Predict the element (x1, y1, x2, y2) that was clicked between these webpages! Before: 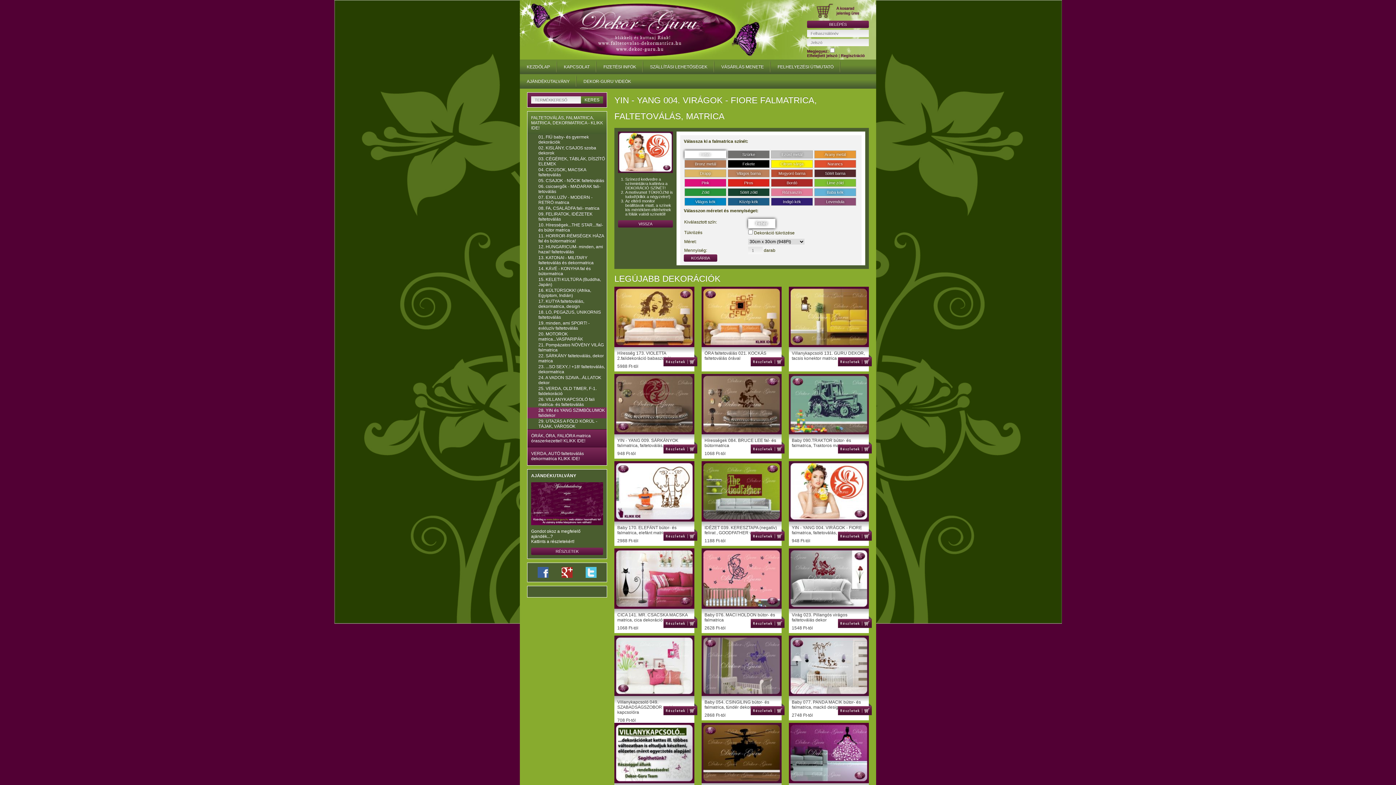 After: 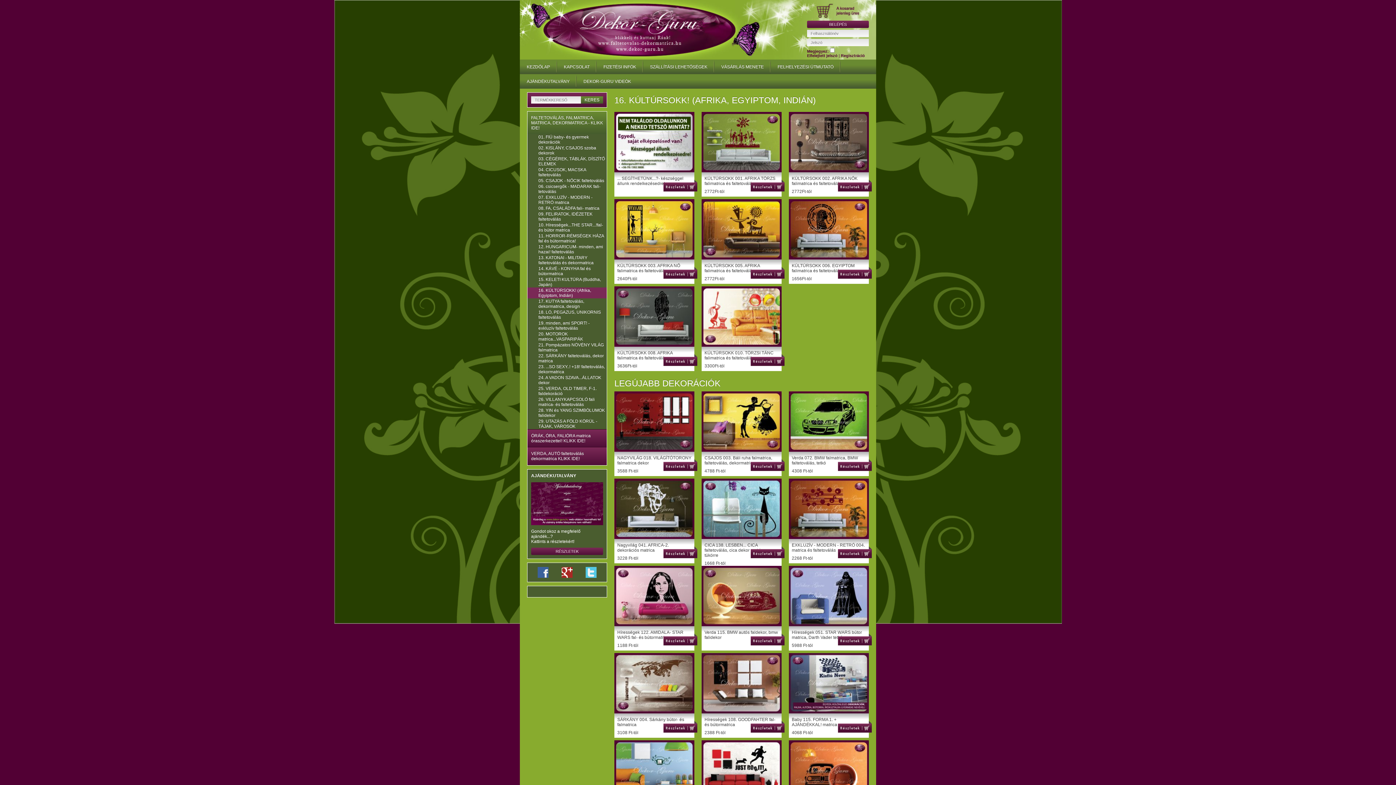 Action: bbox: (527, 287, 606, 298) label: 16. KÚLTÚRSOKK! (Afrika, Egyiptom, Indián)